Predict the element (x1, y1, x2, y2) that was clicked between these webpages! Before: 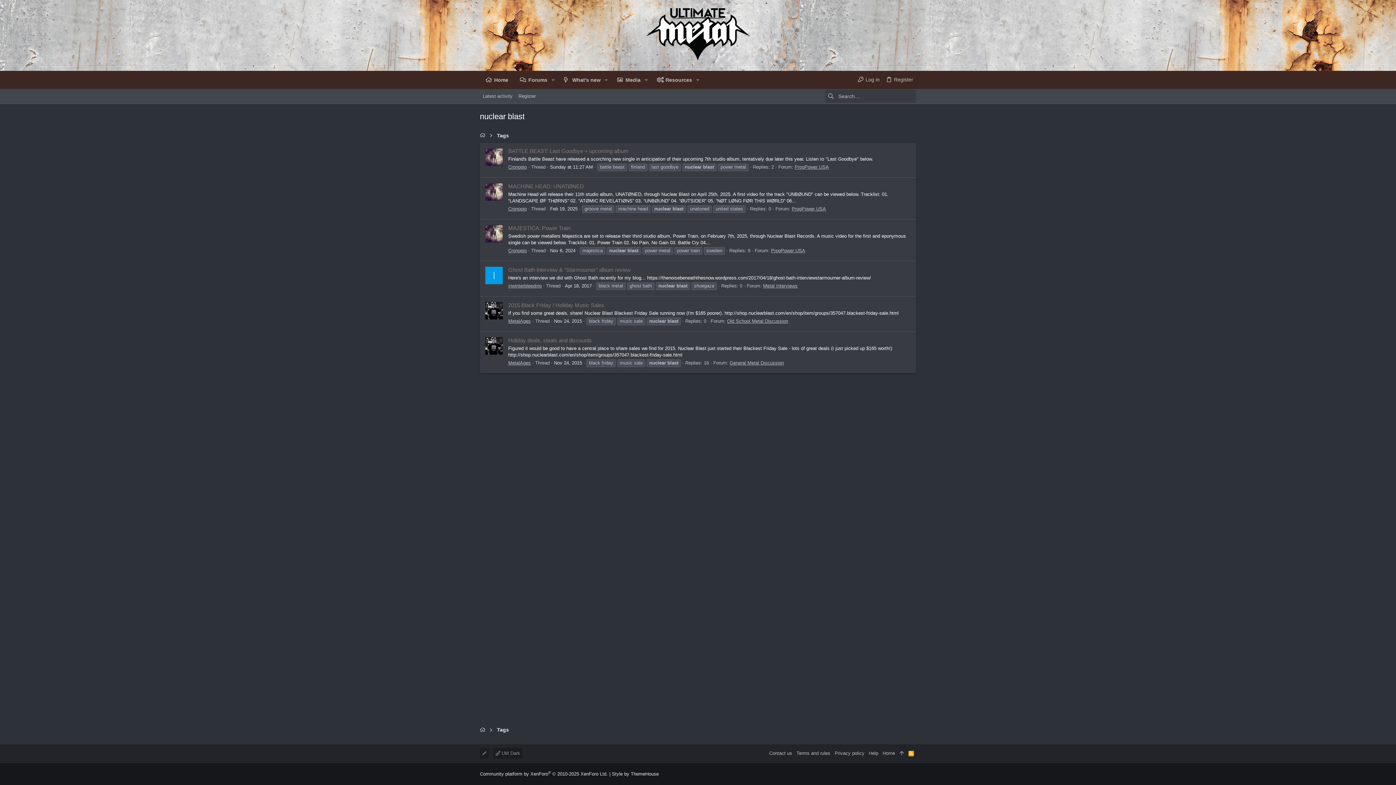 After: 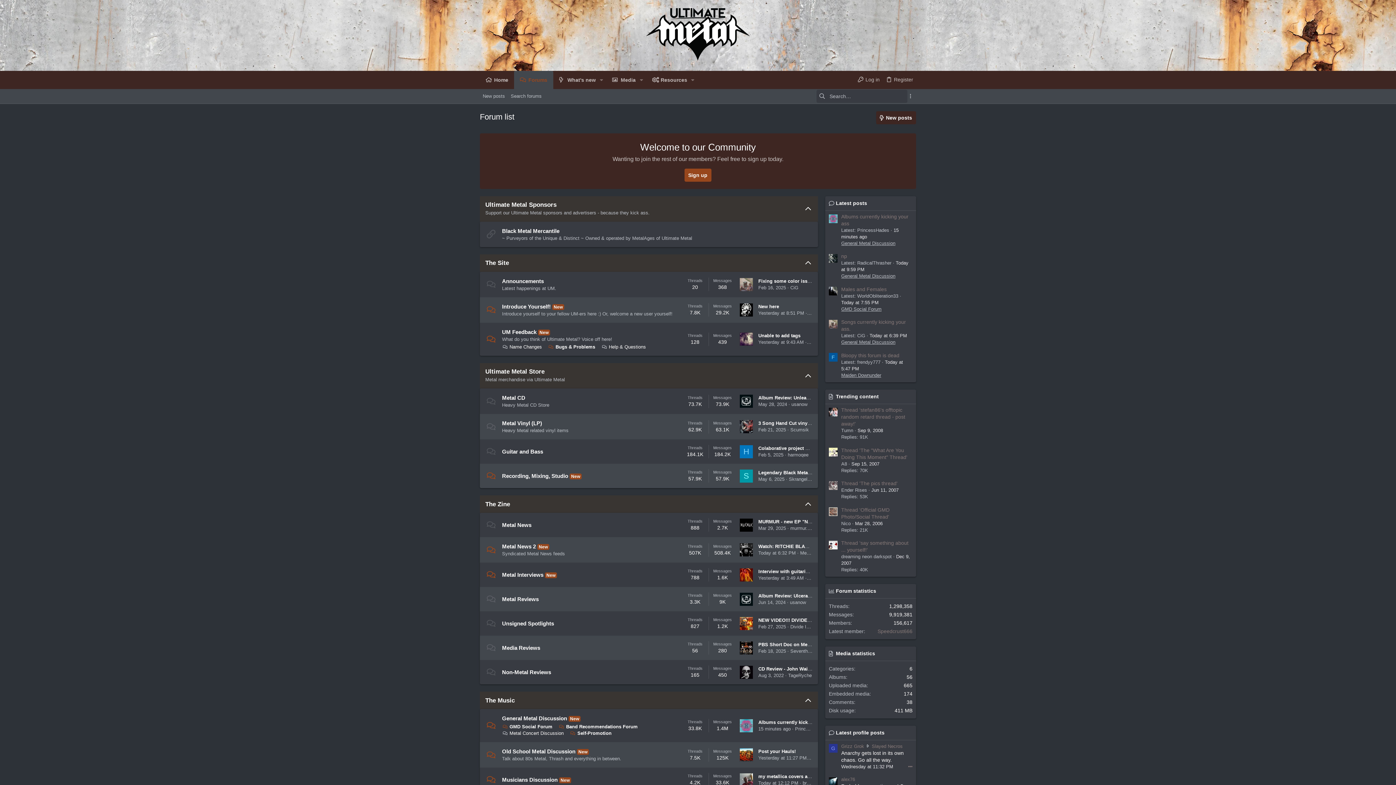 Action: bbox: (480, 70, 514, 88) label: Home